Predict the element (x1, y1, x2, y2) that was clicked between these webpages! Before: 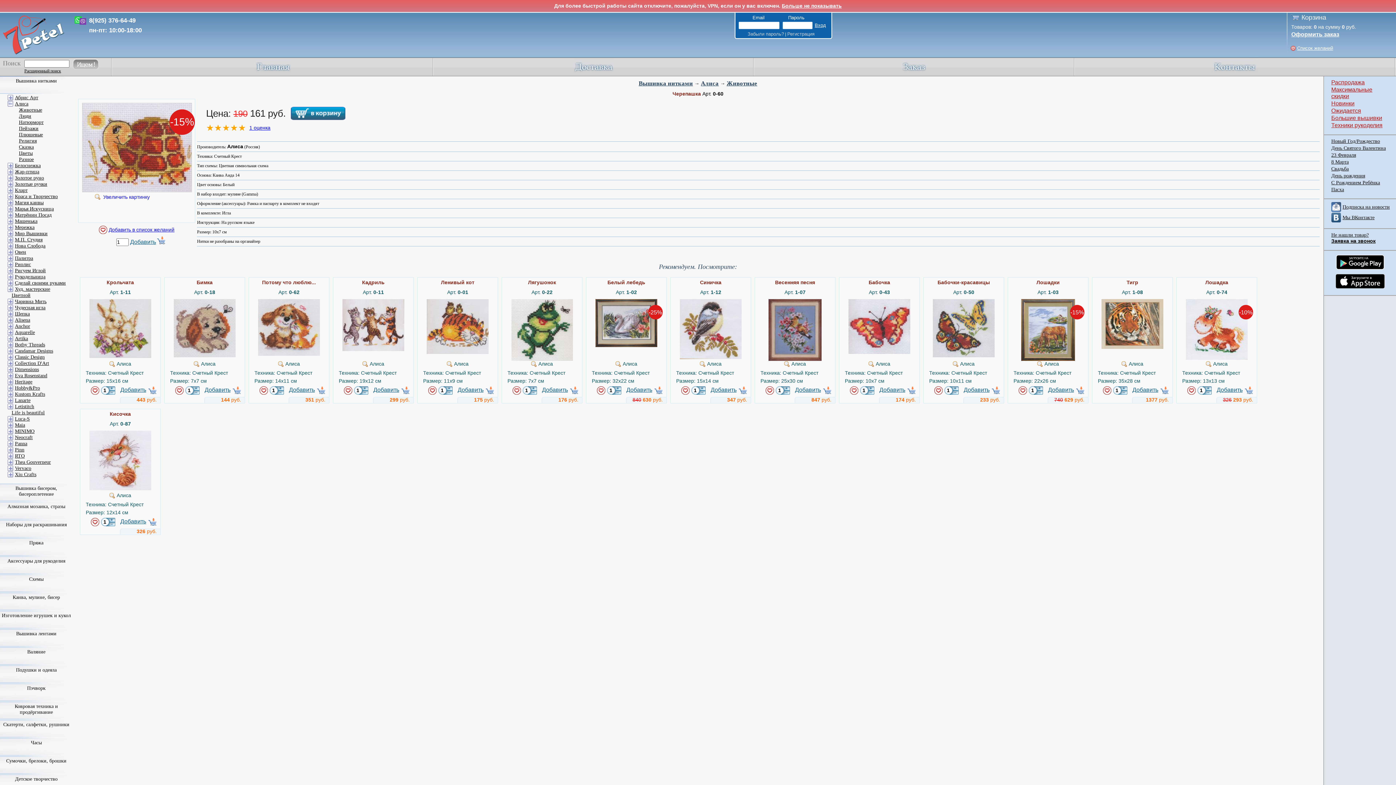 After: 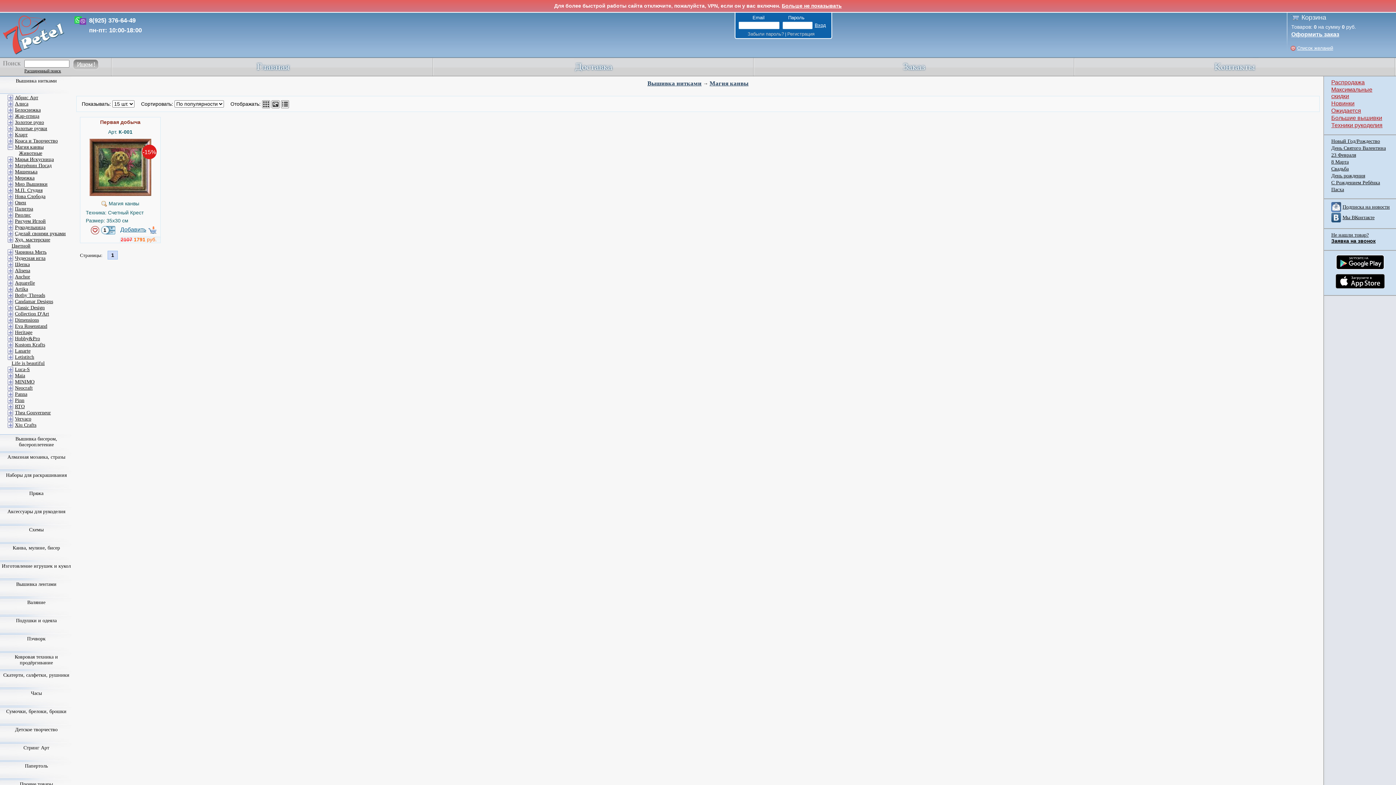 Action: bbox: (14, 200, 43, 205) label: Магия канвы